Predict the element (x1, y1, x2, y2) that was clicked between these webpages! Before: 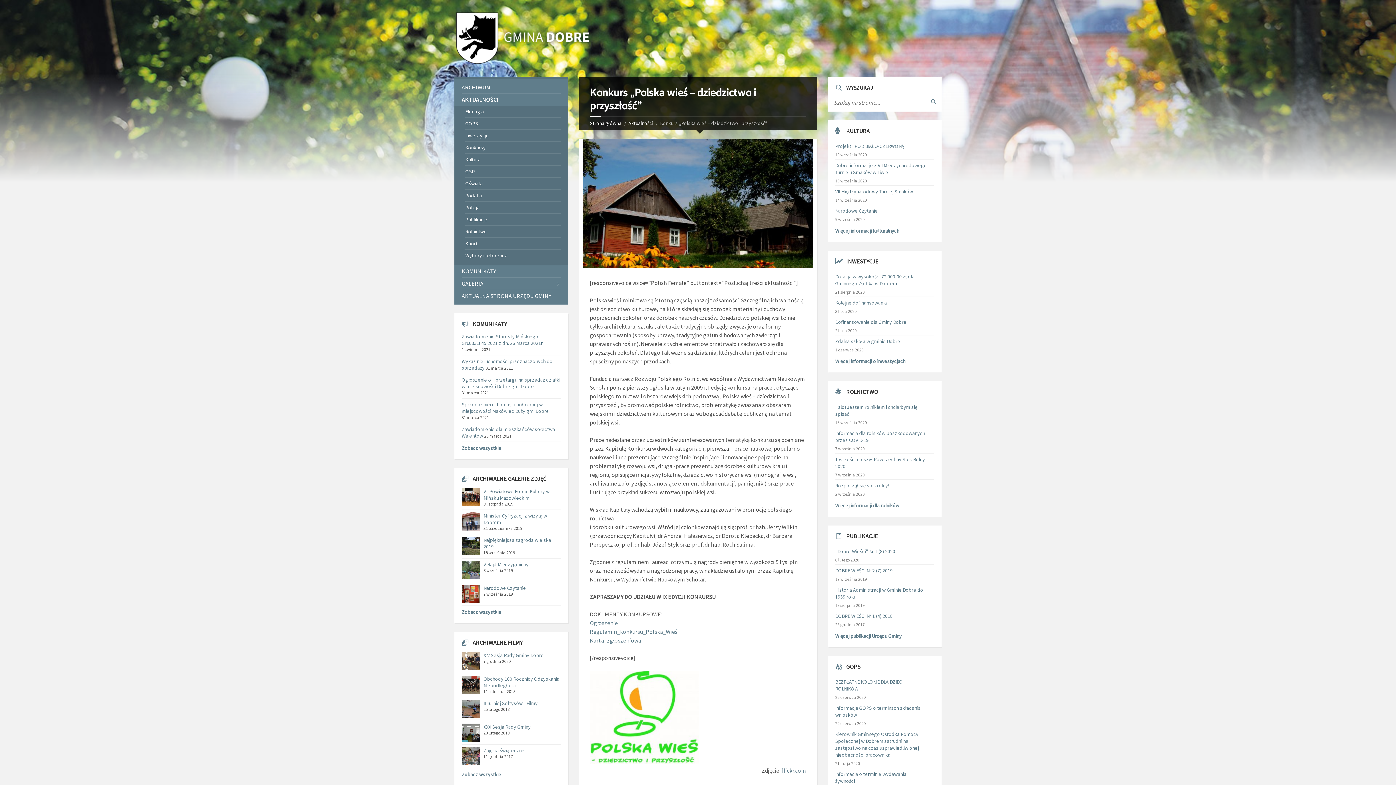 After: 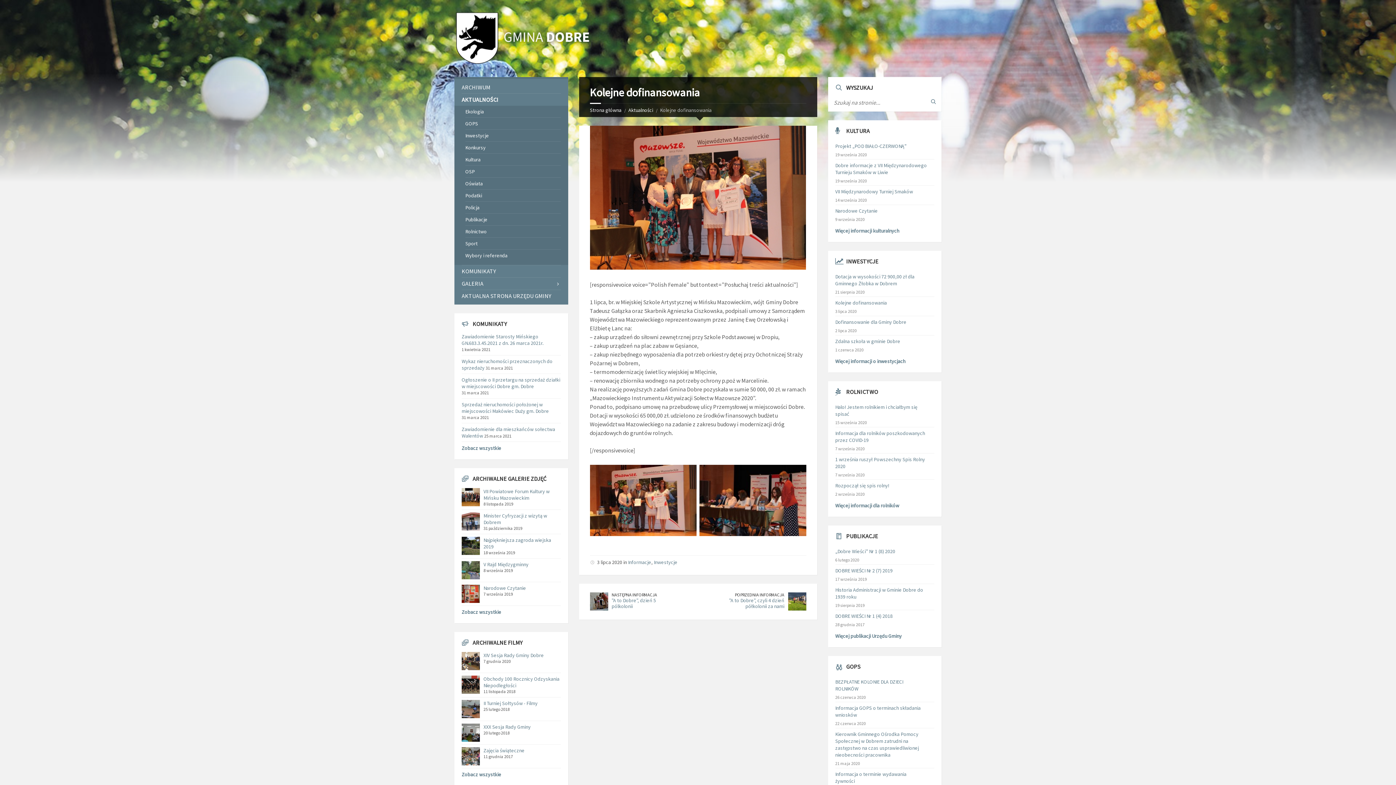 Action: bbox: (835, 299, 887, 306) label: Kolejne dofinansowania